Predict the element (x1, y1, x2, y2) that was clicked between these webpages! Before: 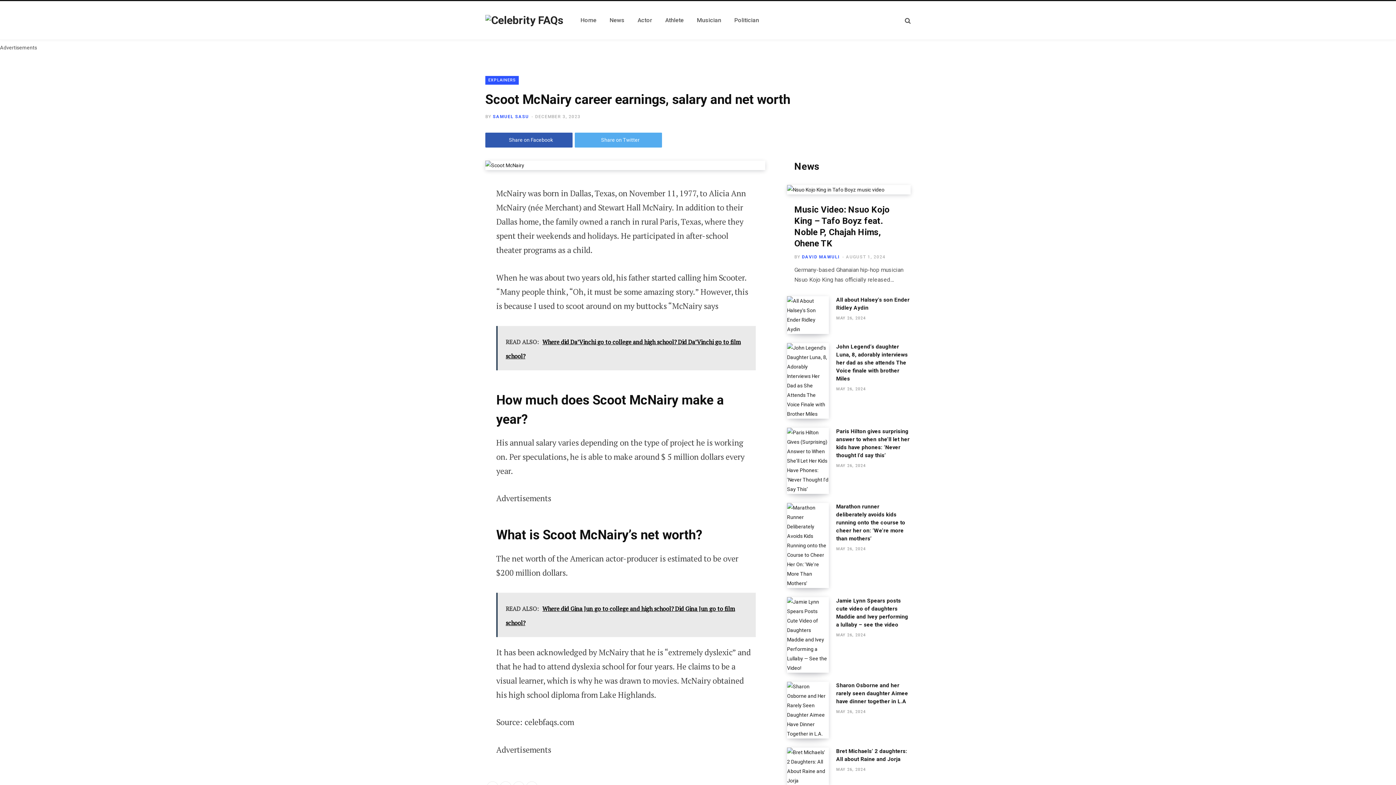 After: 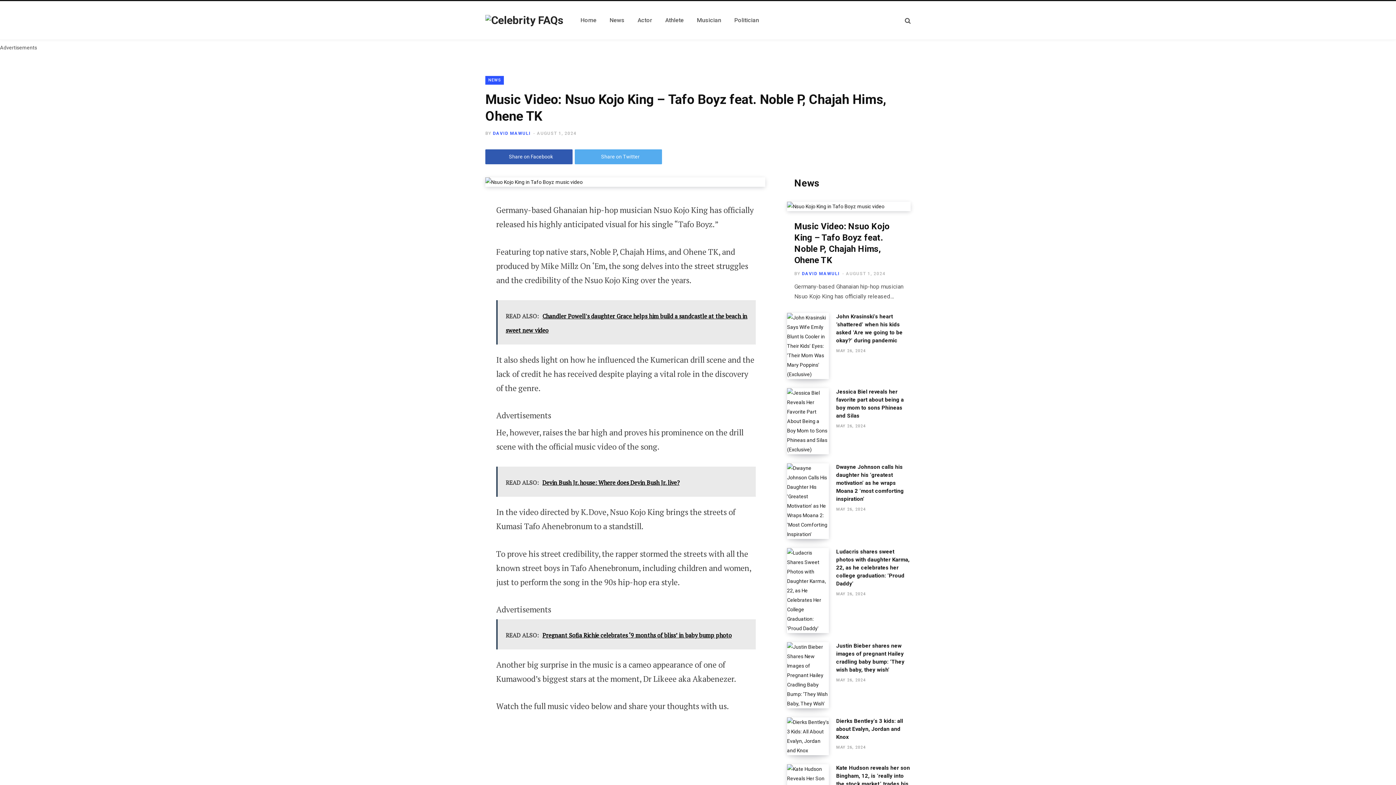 Action: label: AUGUST 1, 2024 bbox: (846, 254, 885, 259)